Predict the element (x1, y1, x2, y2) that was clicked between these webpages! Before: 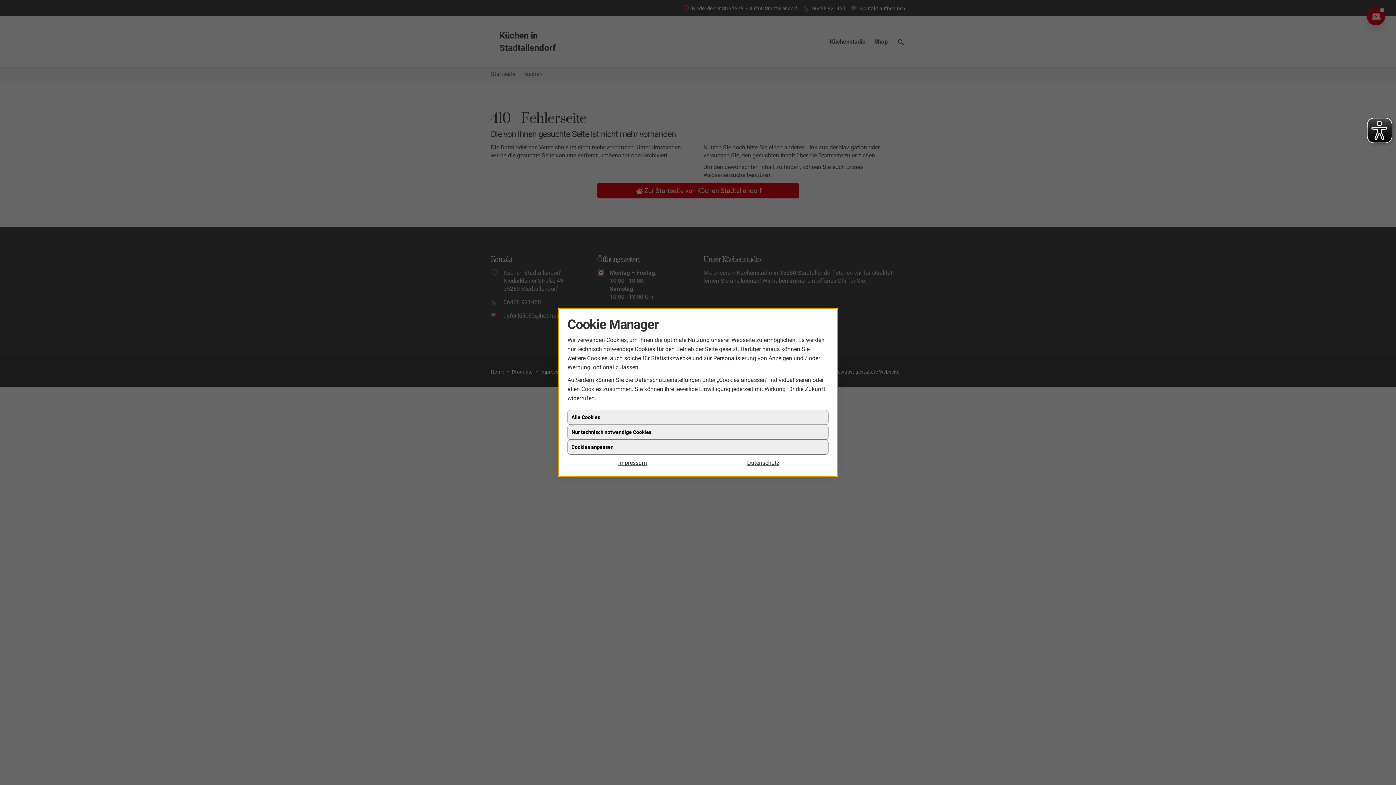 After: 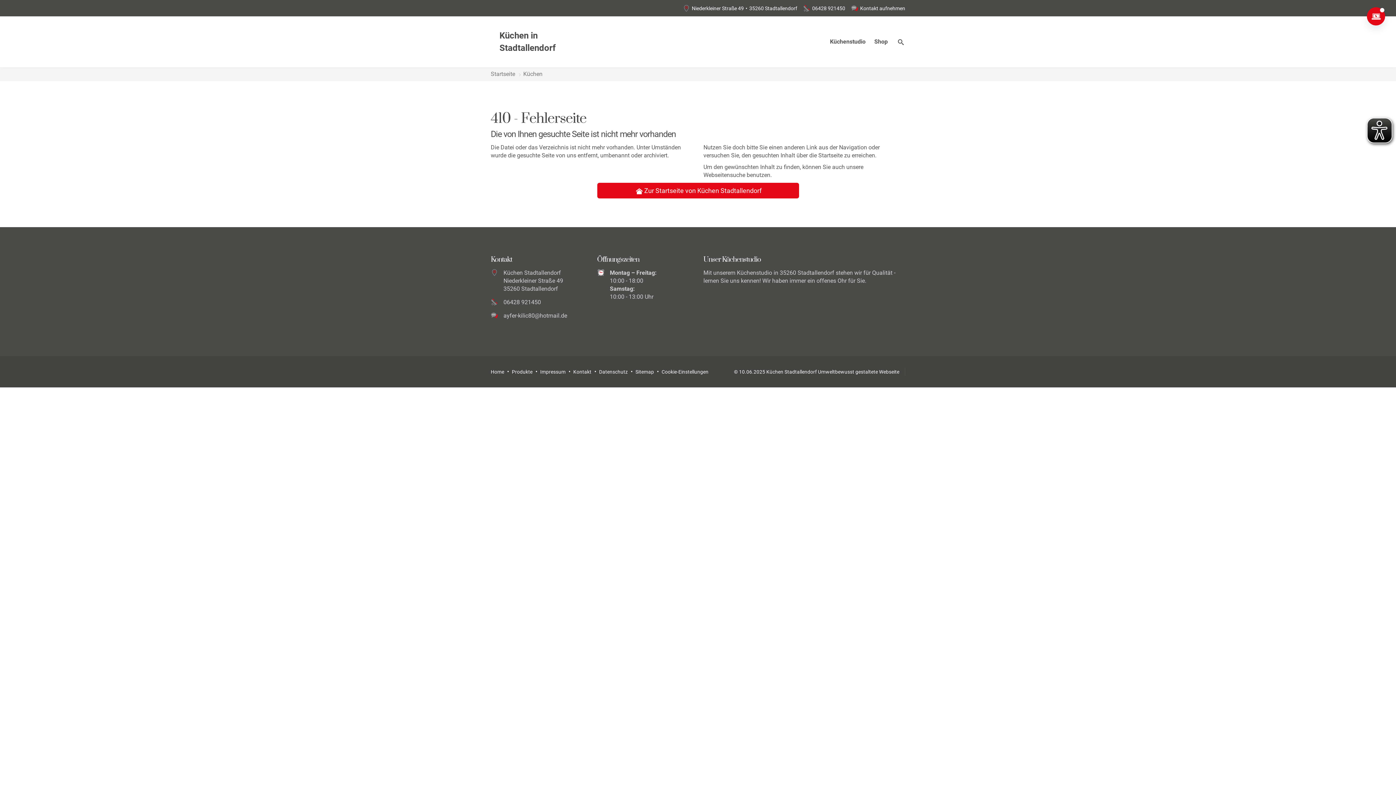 Action: bbox: (567, 425, 828, 440) label: Nur technisch notwendige Cookies